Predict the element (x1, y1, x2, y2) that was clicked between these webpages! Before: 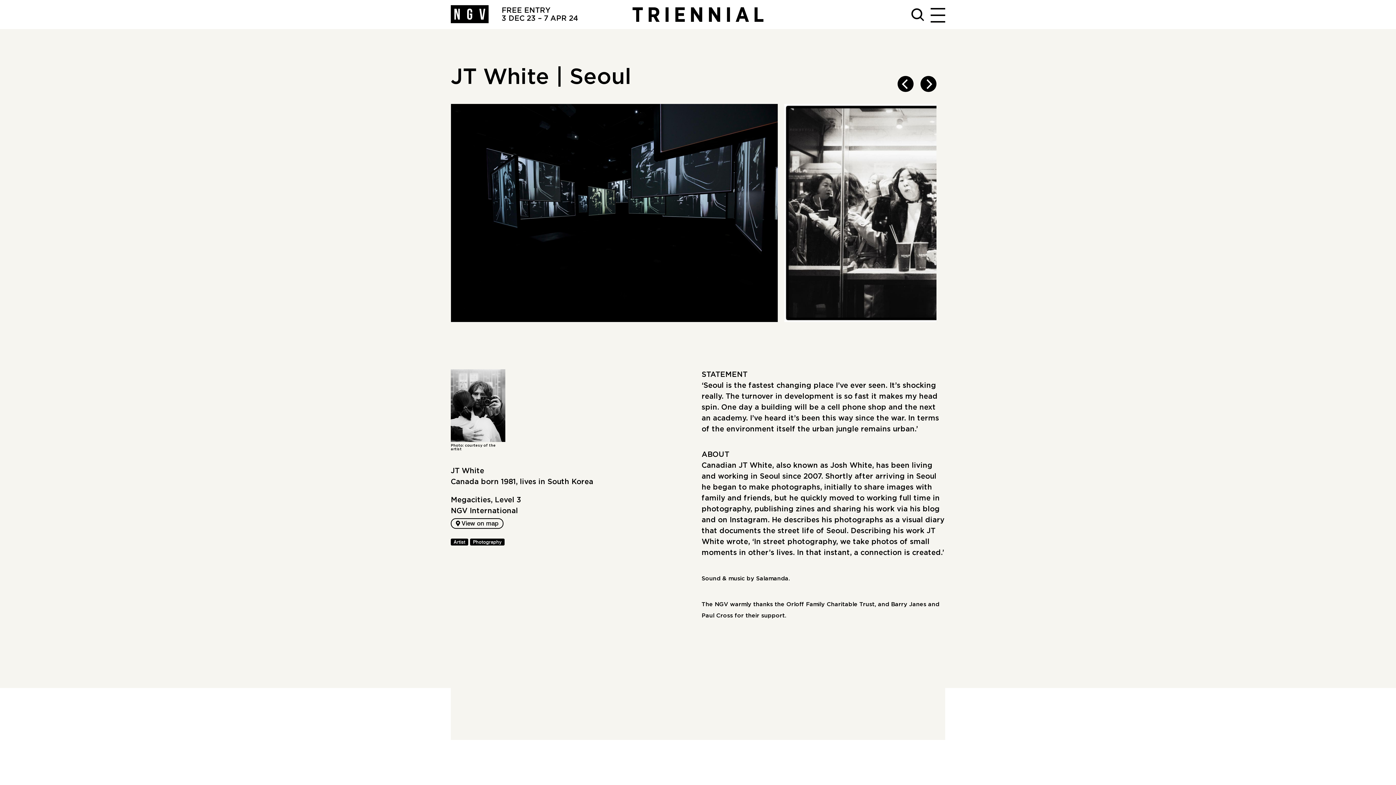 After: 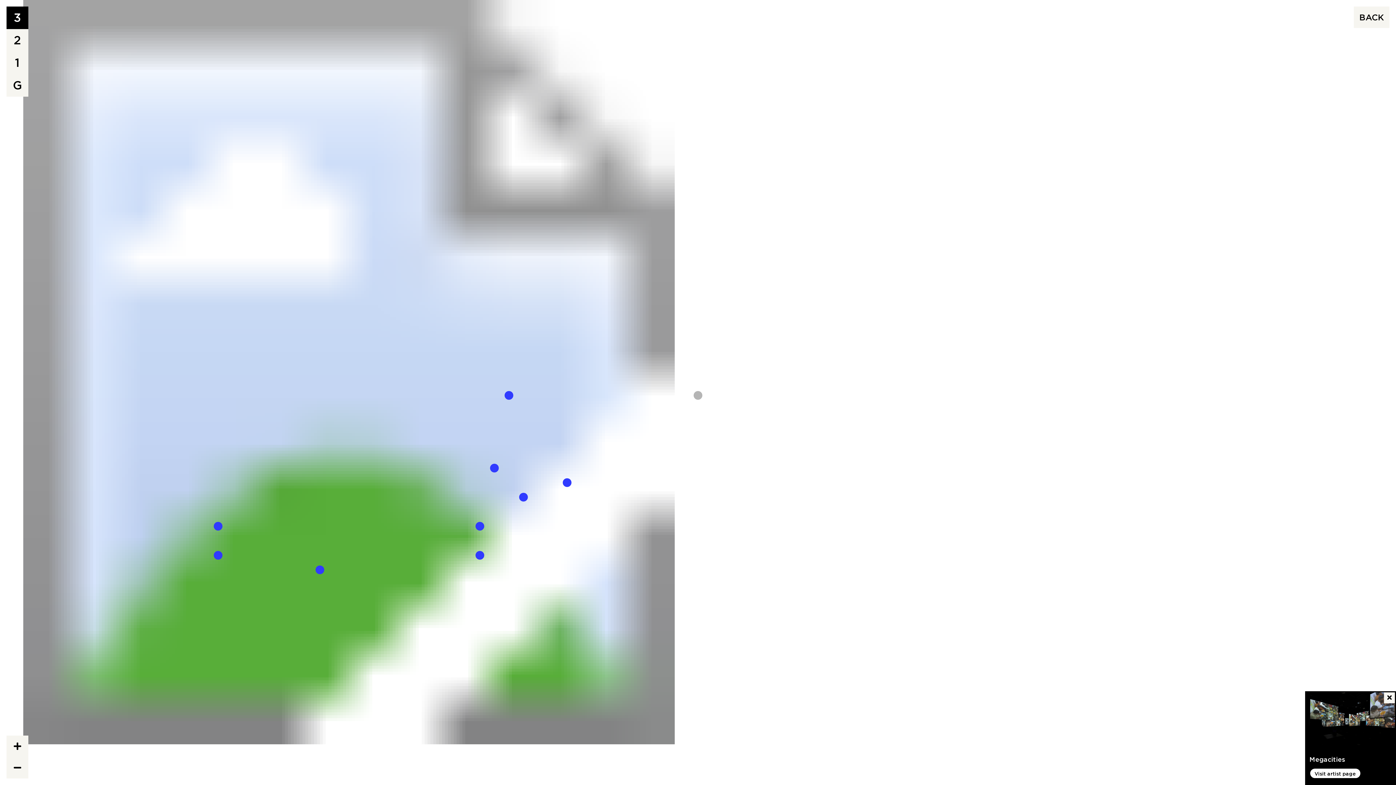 Action: label:  View on map bbox: (450, 518, 503, 528)